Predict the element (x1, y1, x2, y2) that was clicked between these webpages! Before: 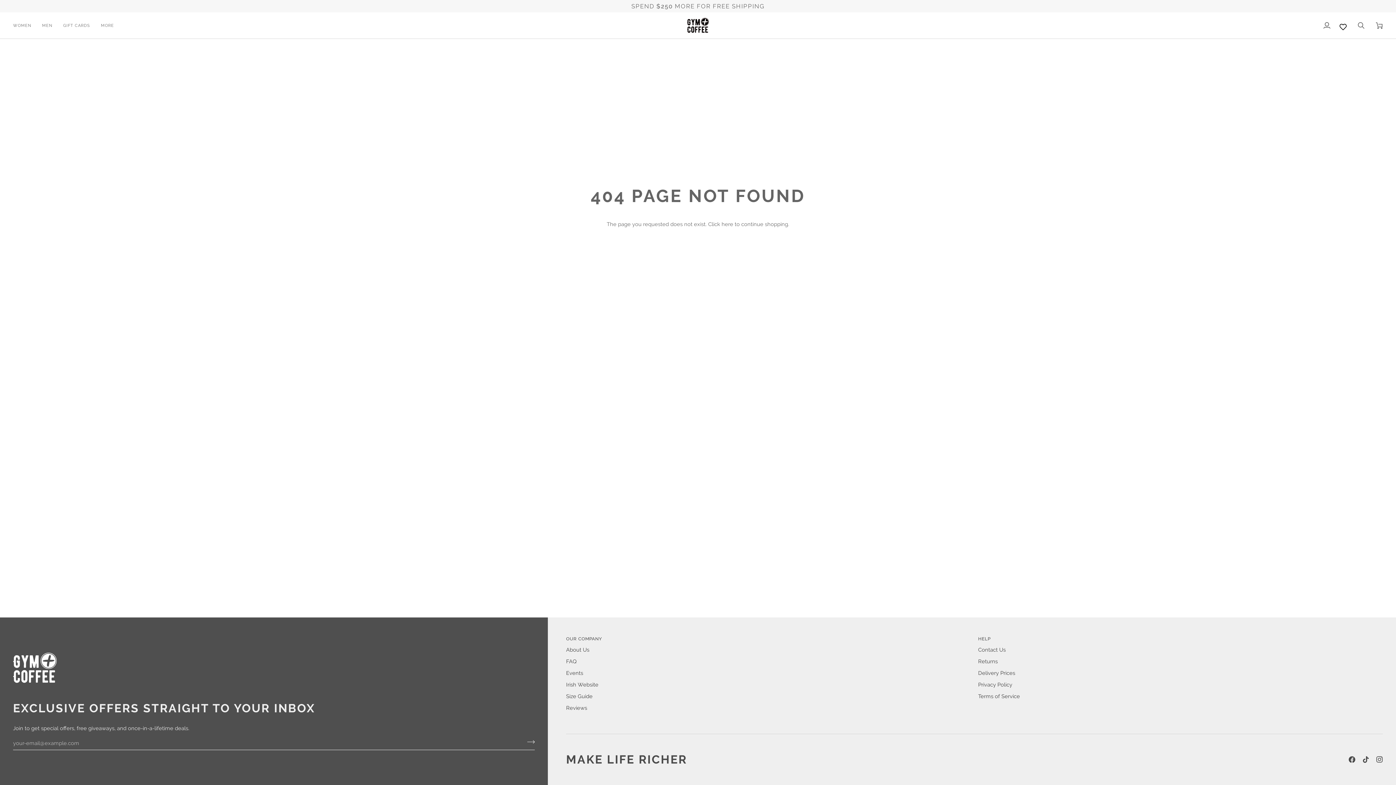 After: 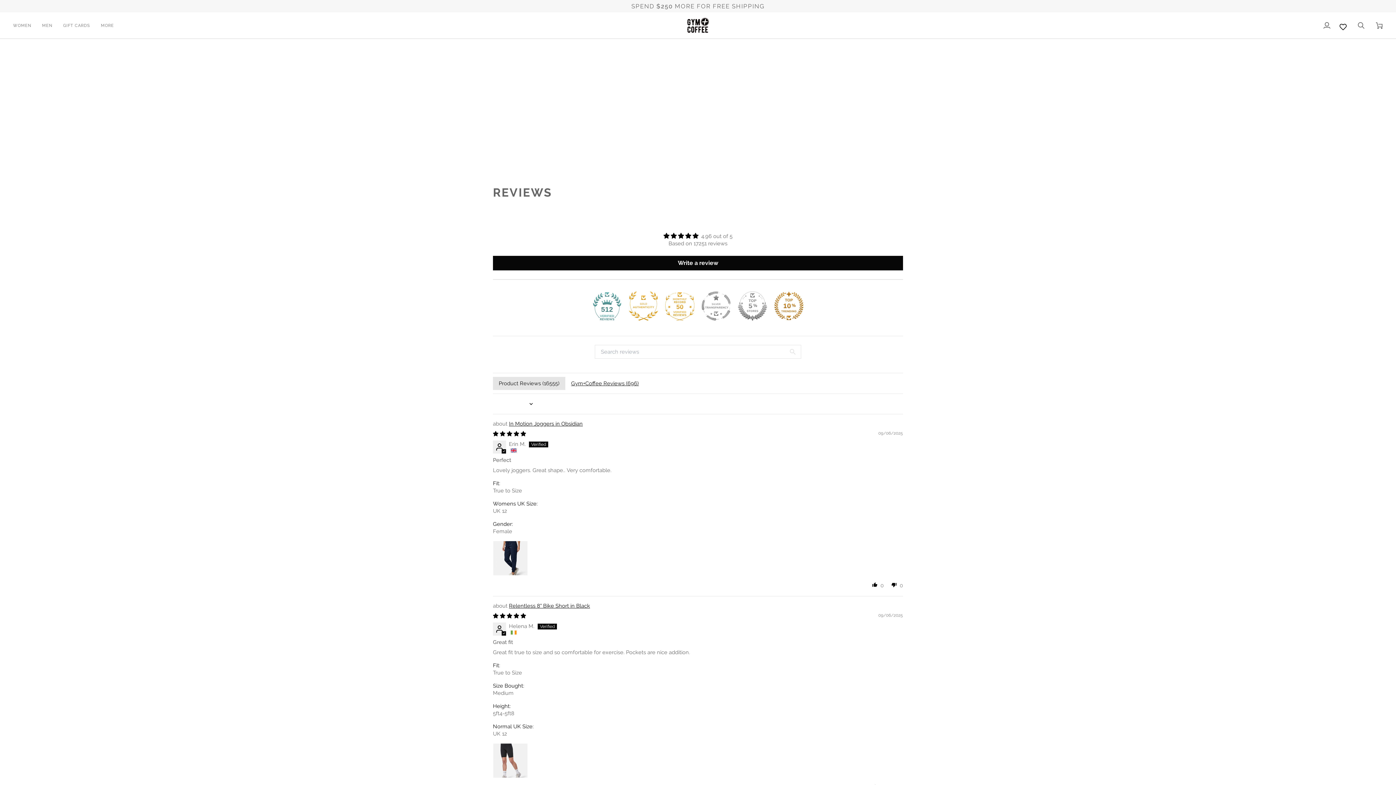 Action: bbox: (566, 705, 587, 711) label: Reviews